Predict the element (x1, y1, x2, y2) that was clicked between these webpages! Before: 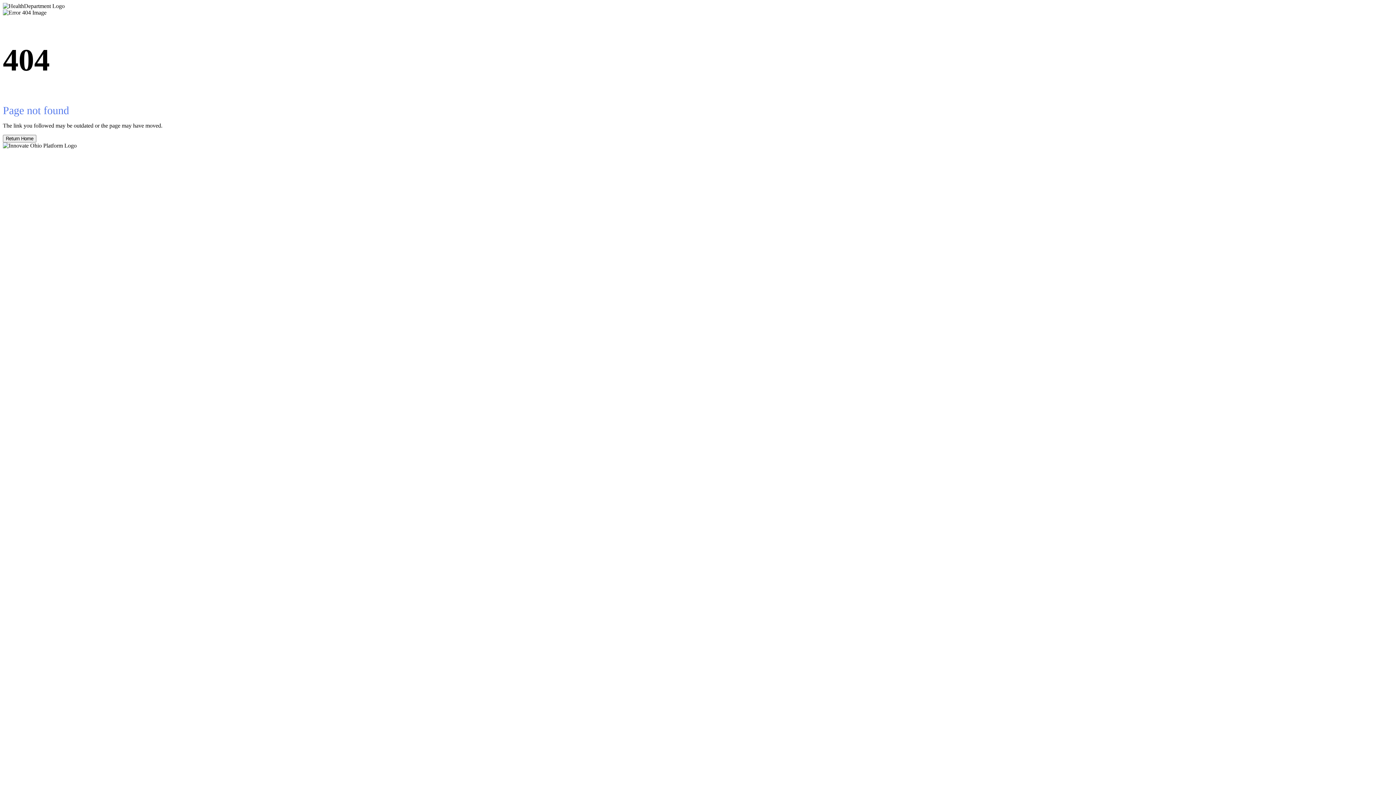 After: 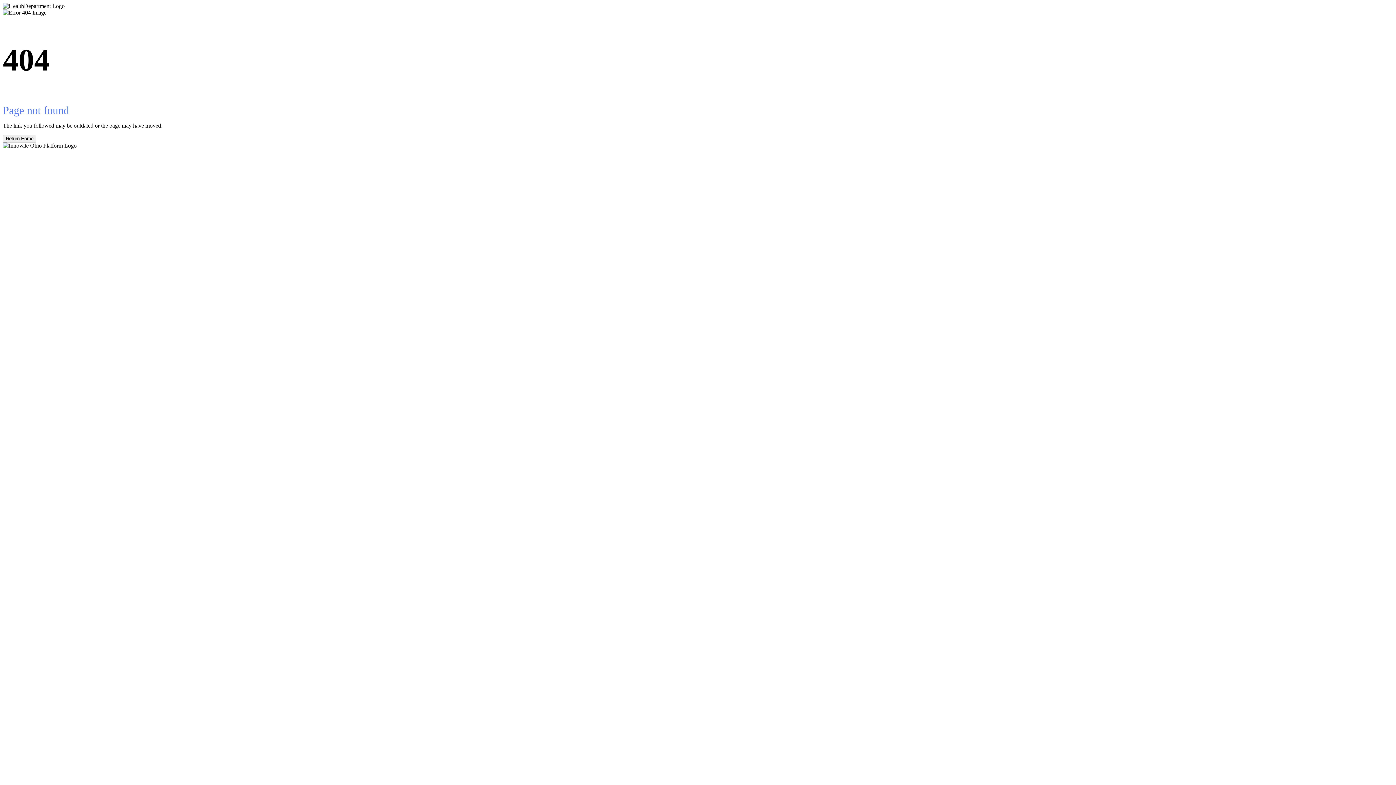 Action: bbox: (2, 134, 36, 142) label: Return Home